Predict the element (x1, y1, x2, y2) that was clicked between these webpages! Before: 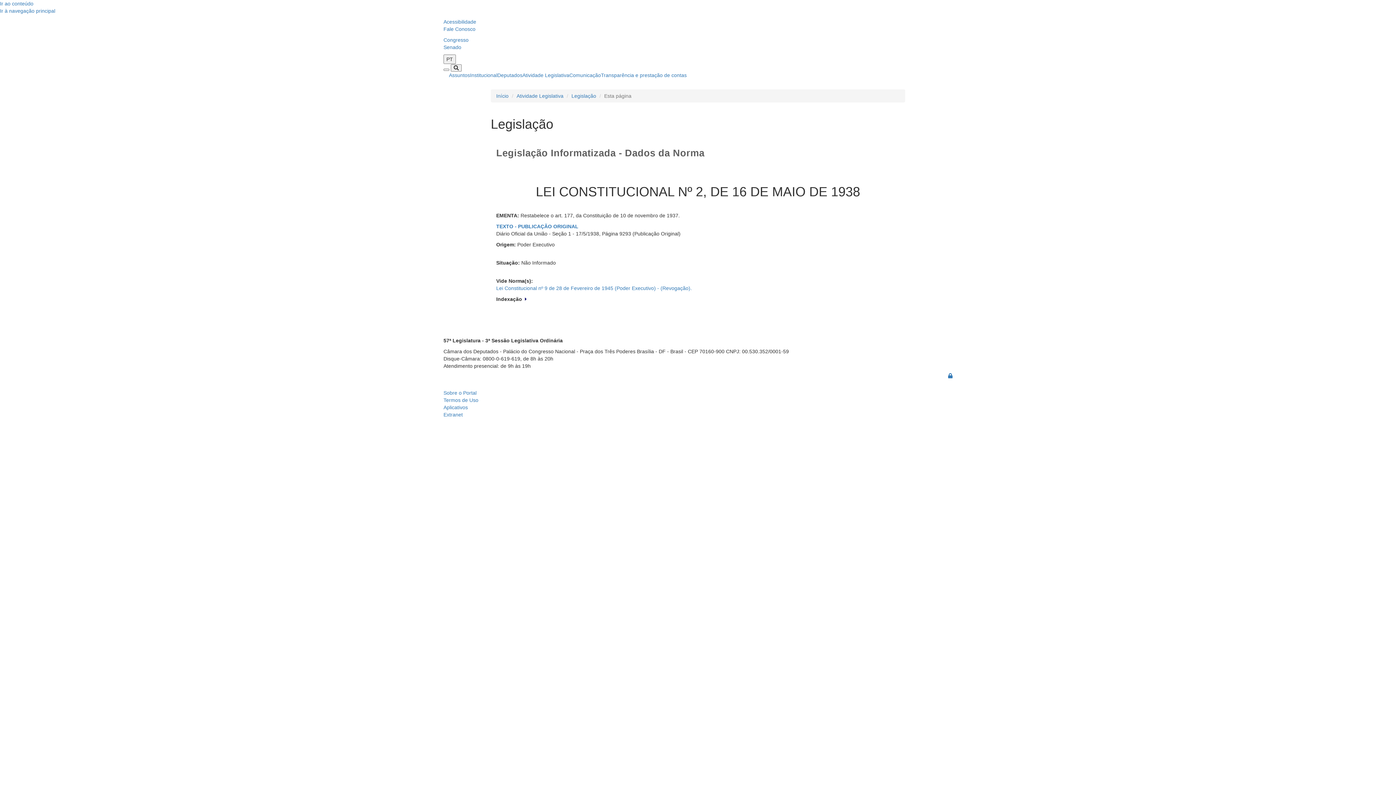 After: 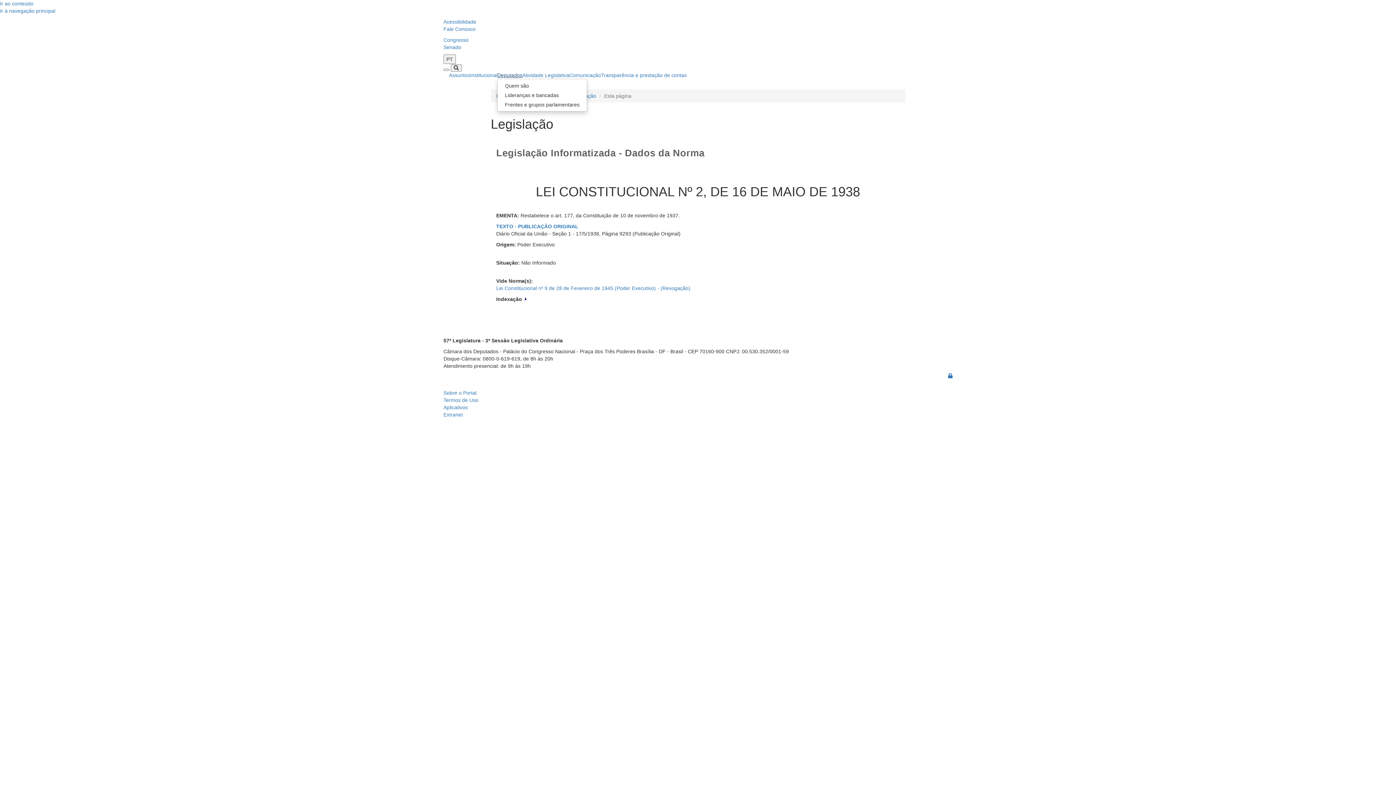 Action: bbox: (497, 66, 522, 83) label: Deputados